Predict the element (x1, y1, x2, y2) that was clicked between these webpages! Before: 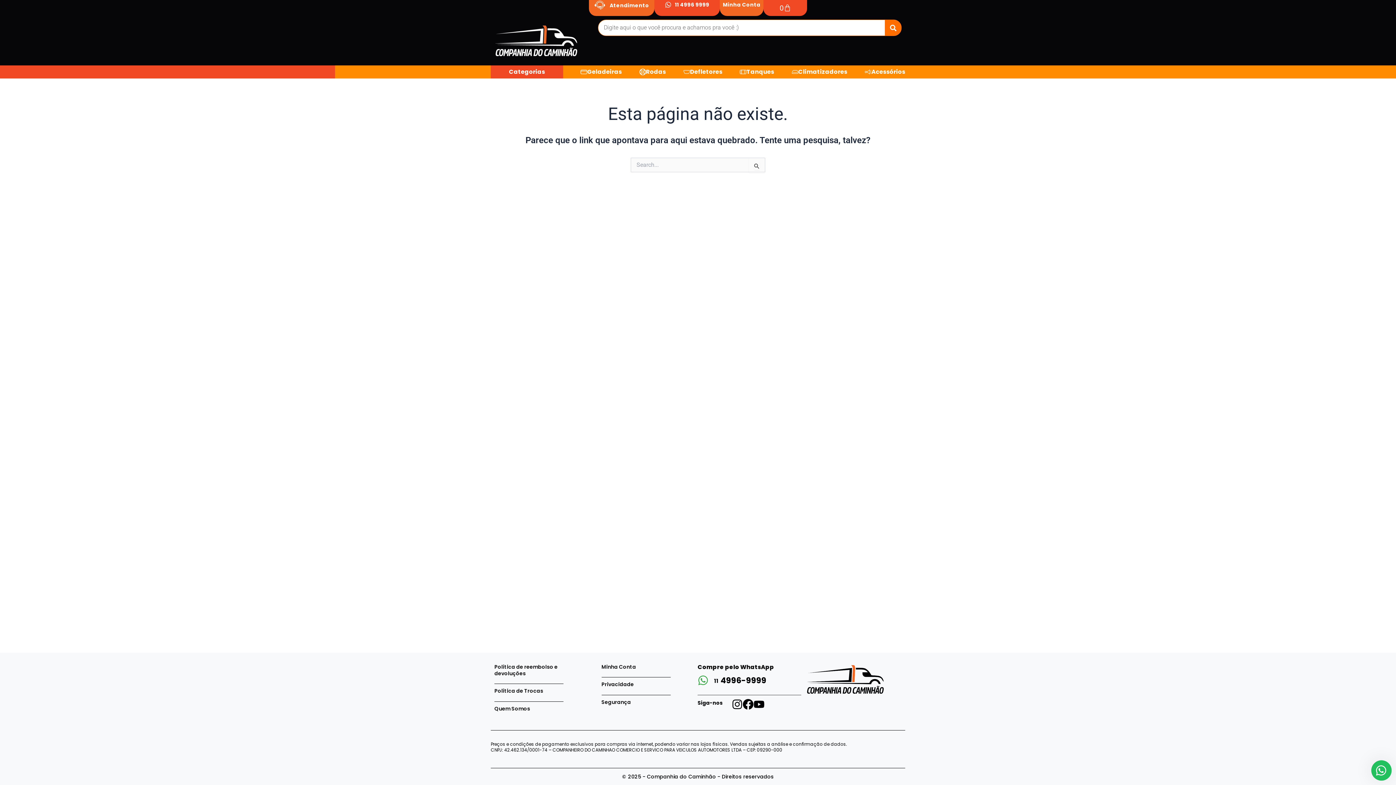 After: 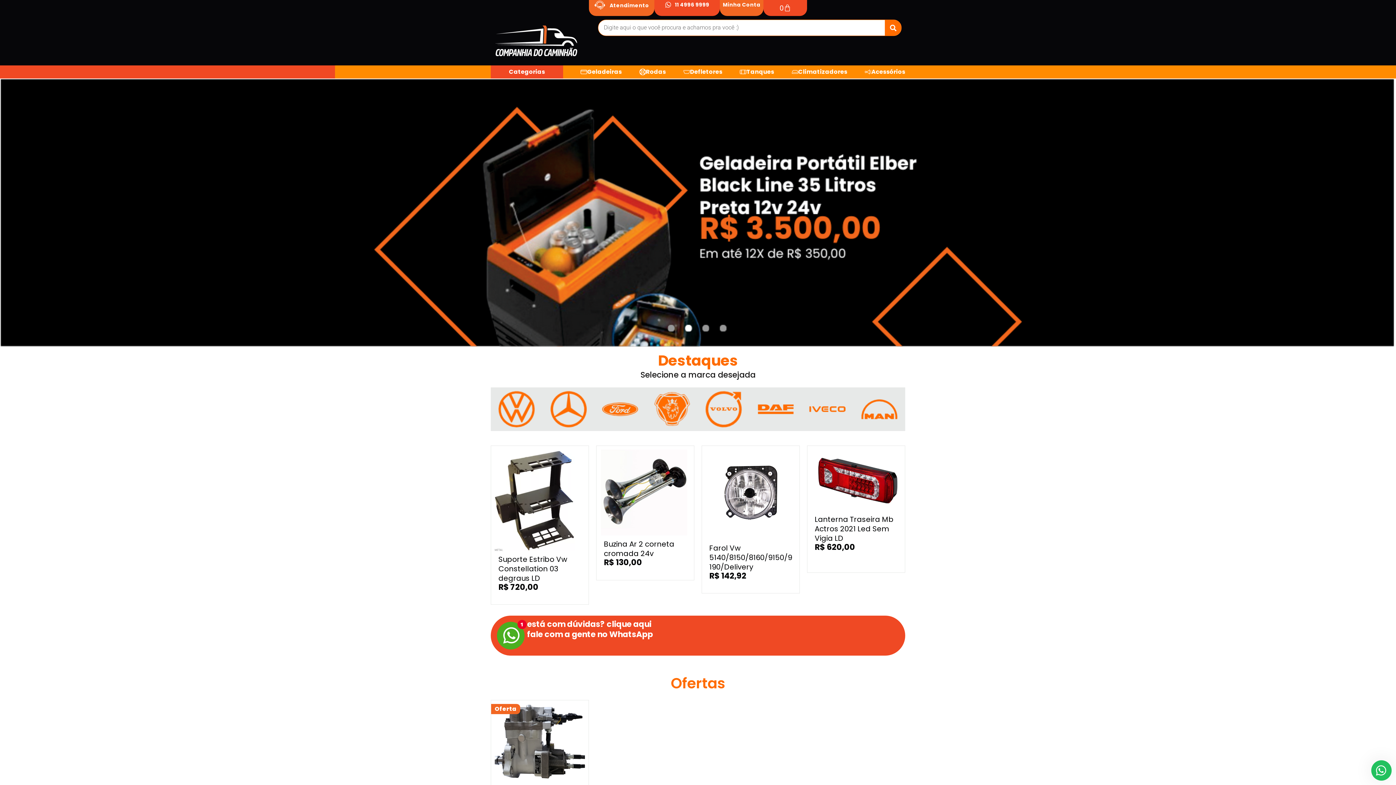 Action: bbox: (494, 25, 578, 56)